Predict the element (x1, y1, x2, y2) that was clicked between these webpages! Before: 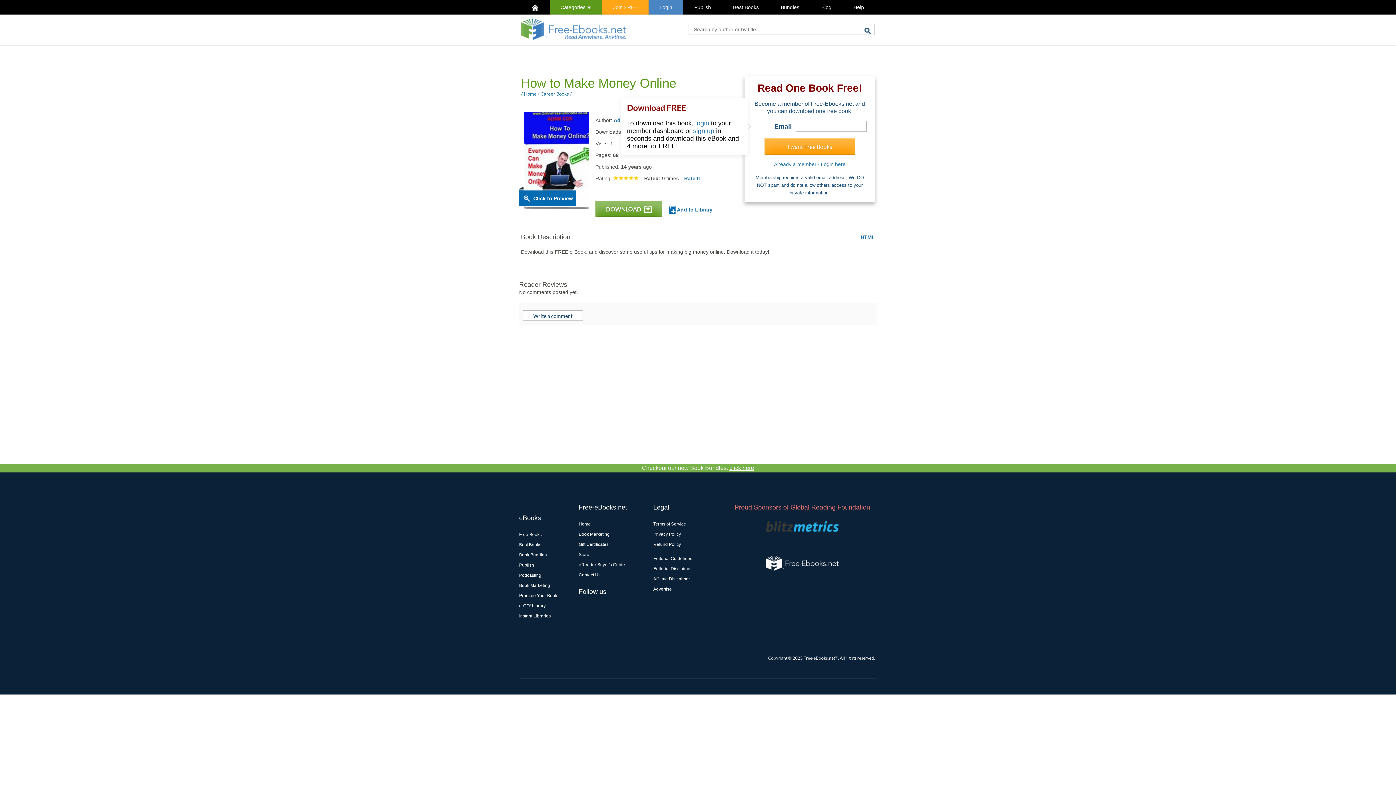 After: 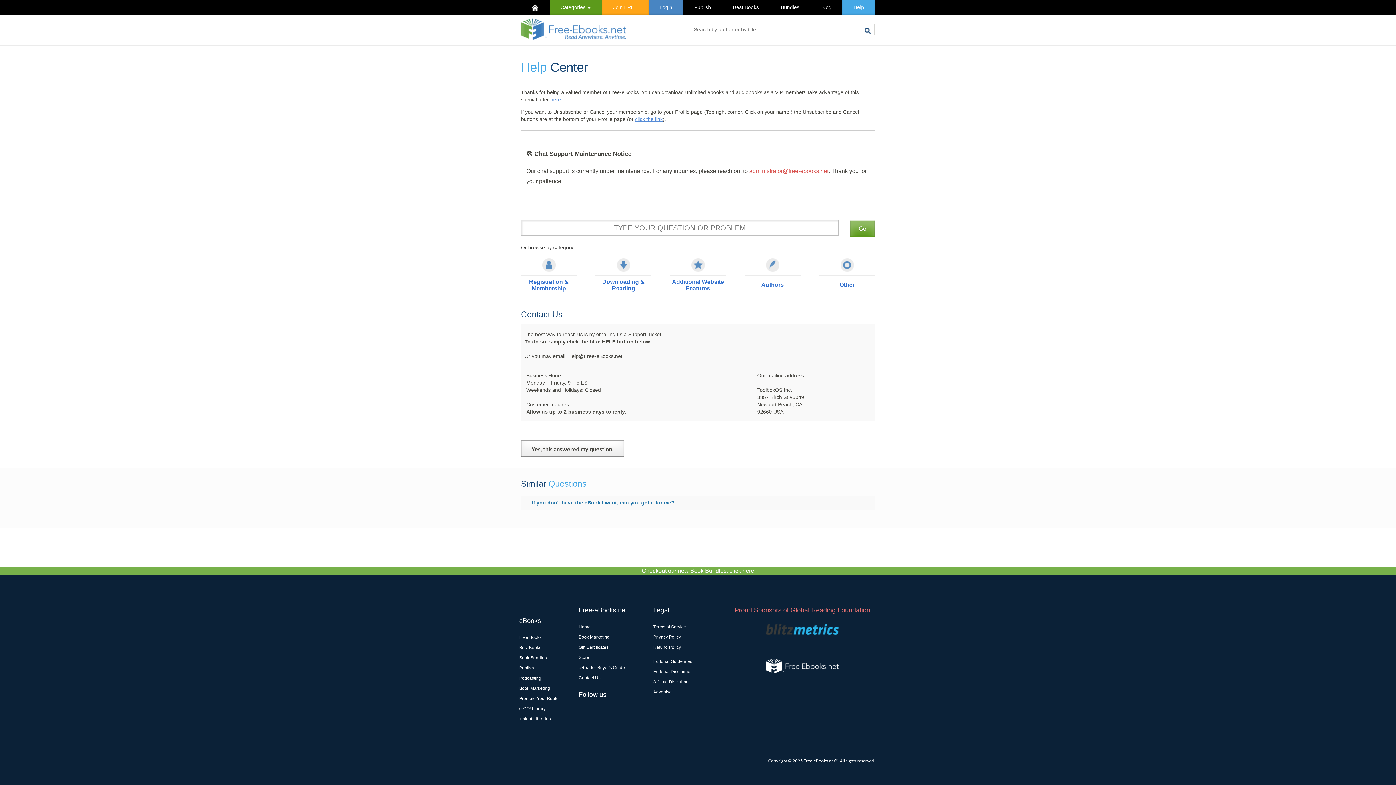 Action: bbox: (578, 572, 600, 577) label: Contact Us